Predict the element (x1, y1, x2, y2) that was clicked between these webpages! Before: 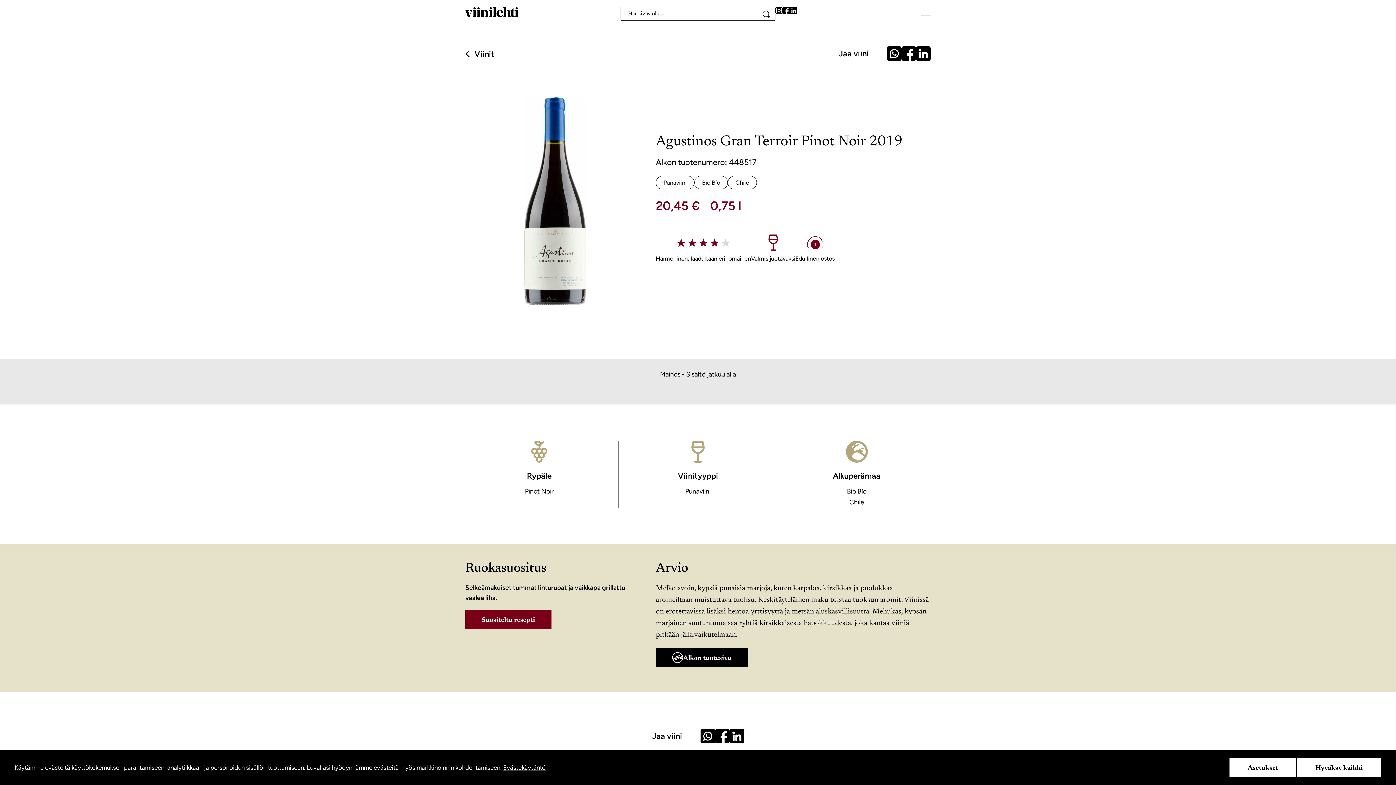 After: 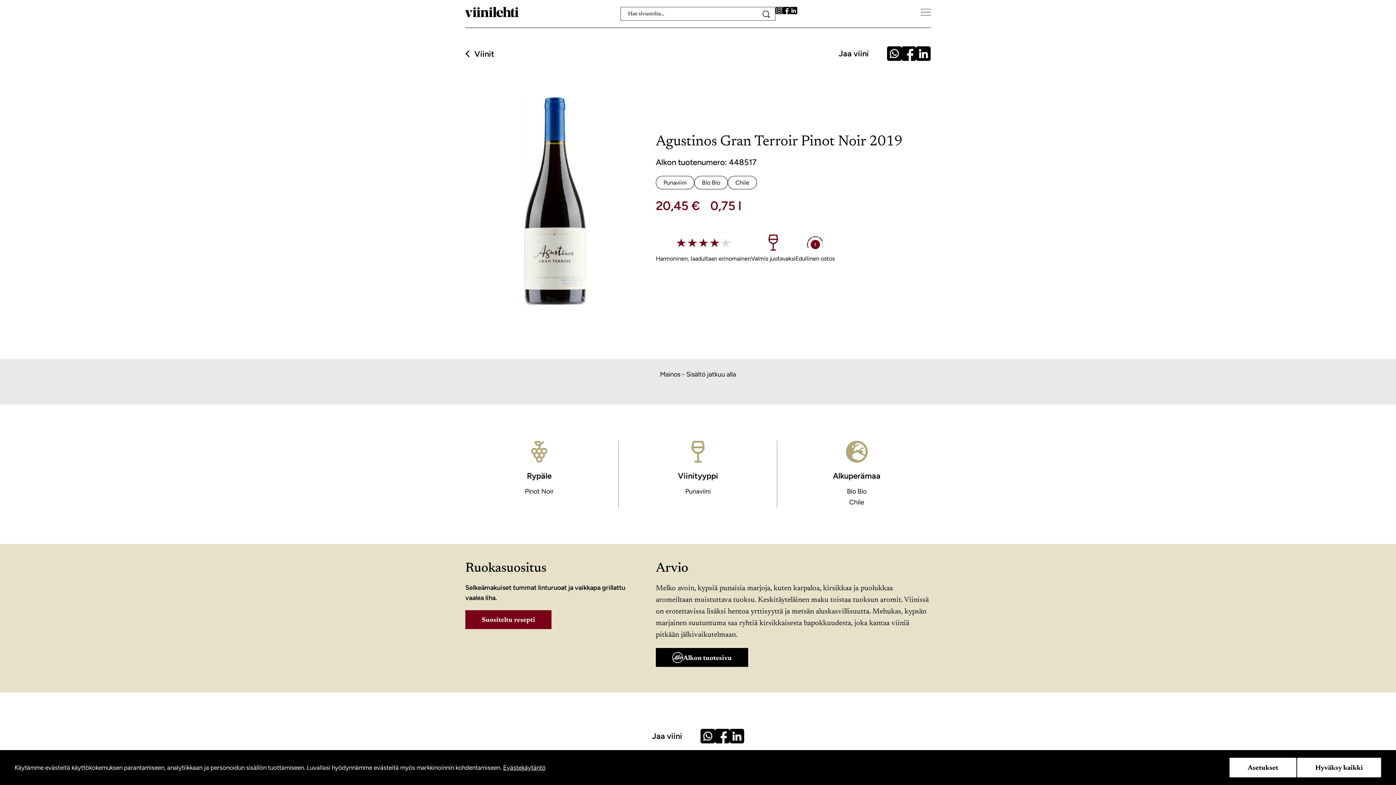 Action: bbox: (790, 6, 797, 14)